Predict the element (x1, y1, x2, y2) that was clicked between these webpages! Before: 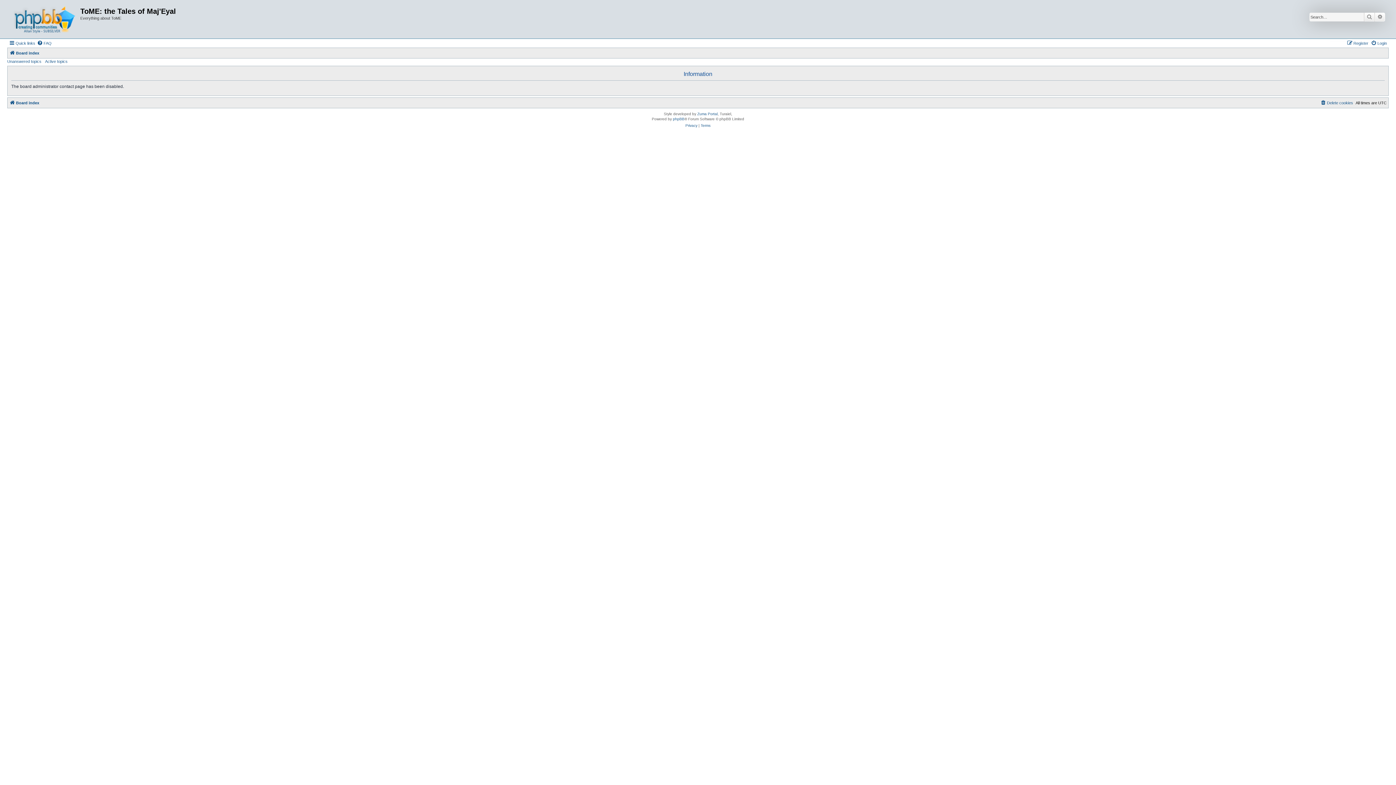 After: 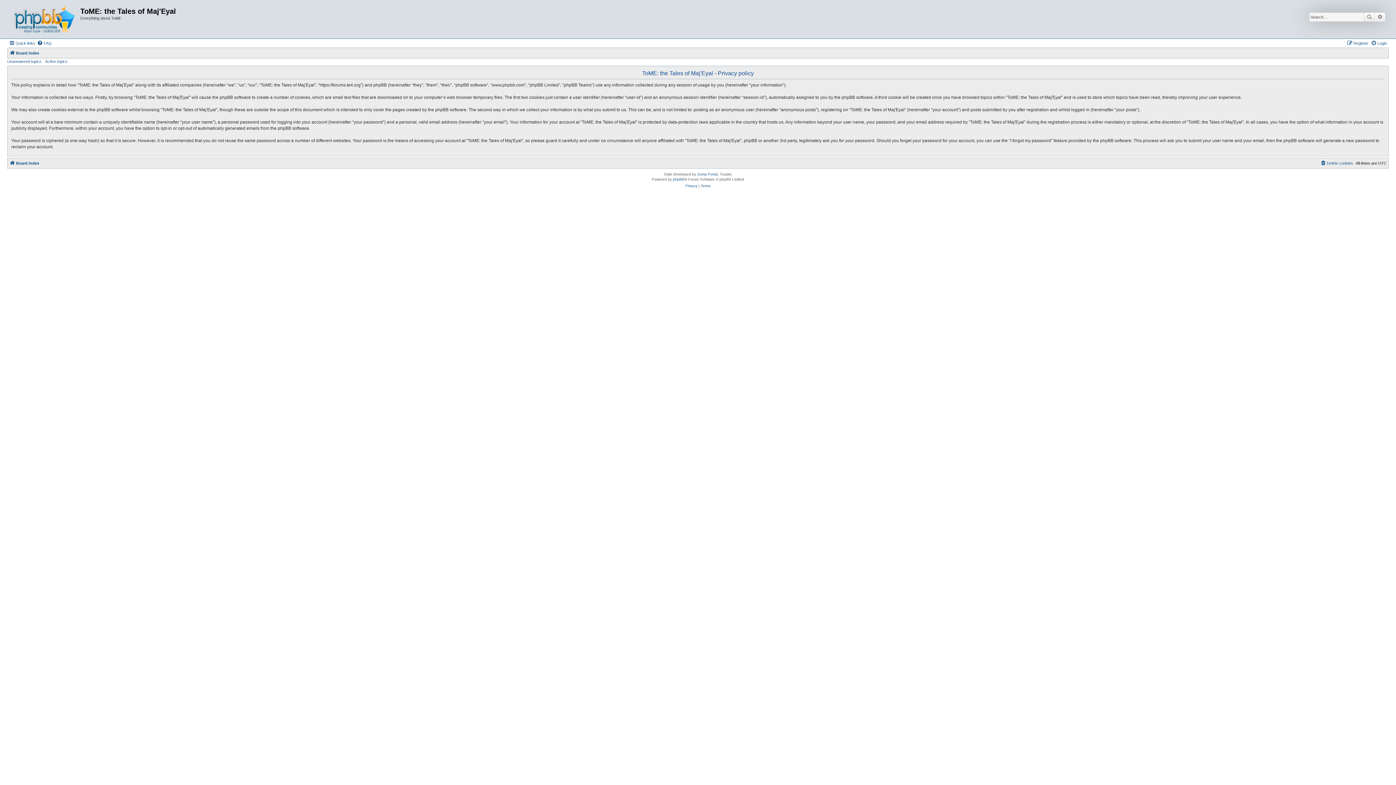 Action: bbox: (685, 122, 697, 129) label: Privacy